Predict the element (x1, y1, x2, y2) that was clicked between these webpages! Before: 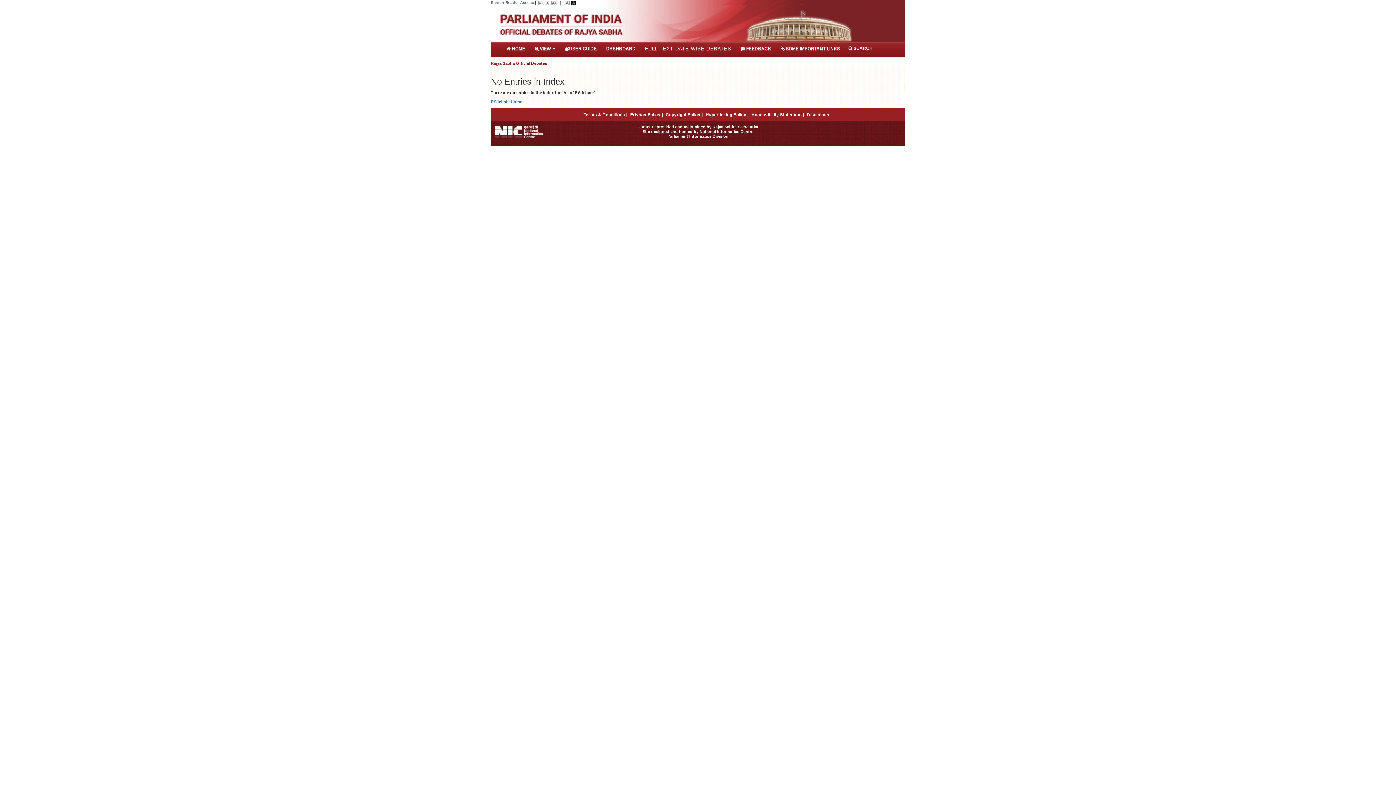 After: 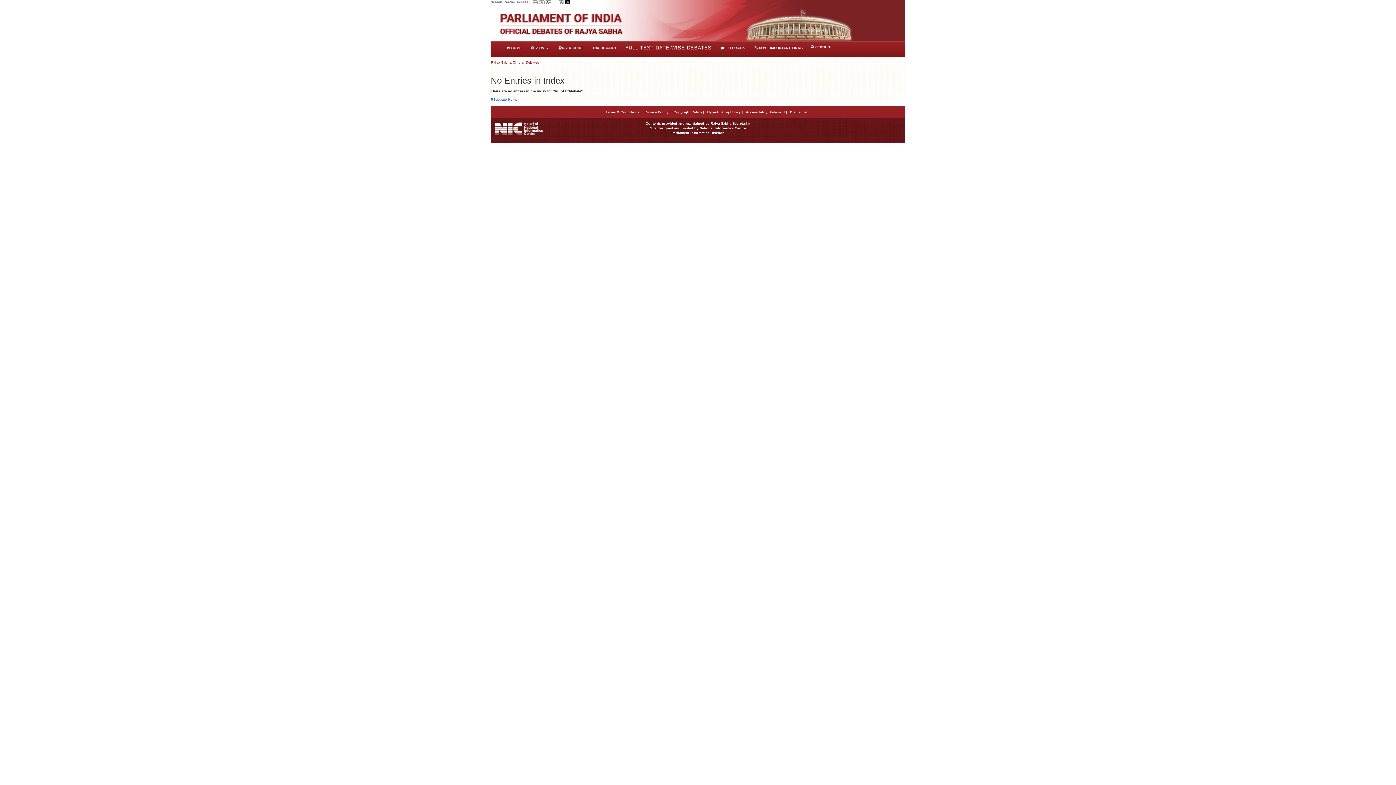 Action: bbox: (538, 0, 543, 4)